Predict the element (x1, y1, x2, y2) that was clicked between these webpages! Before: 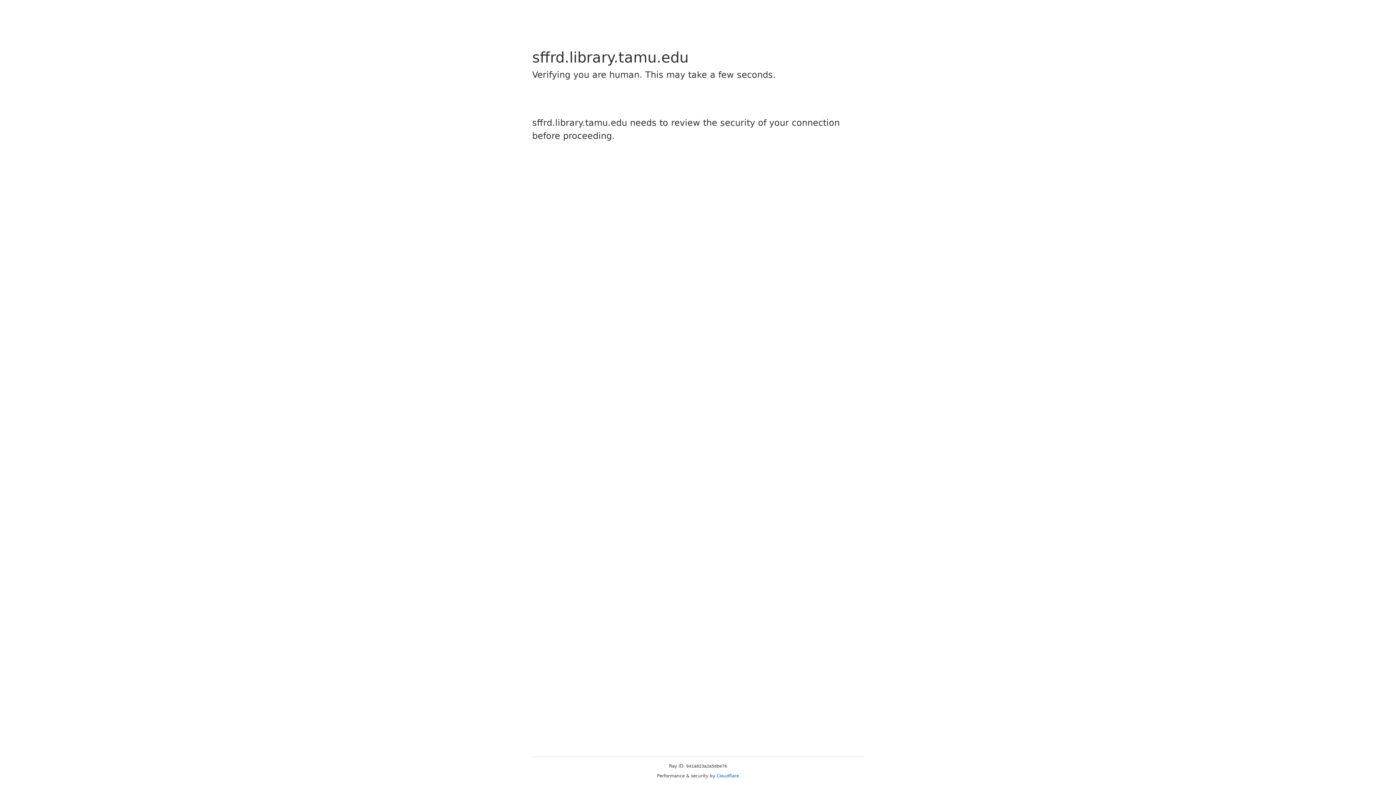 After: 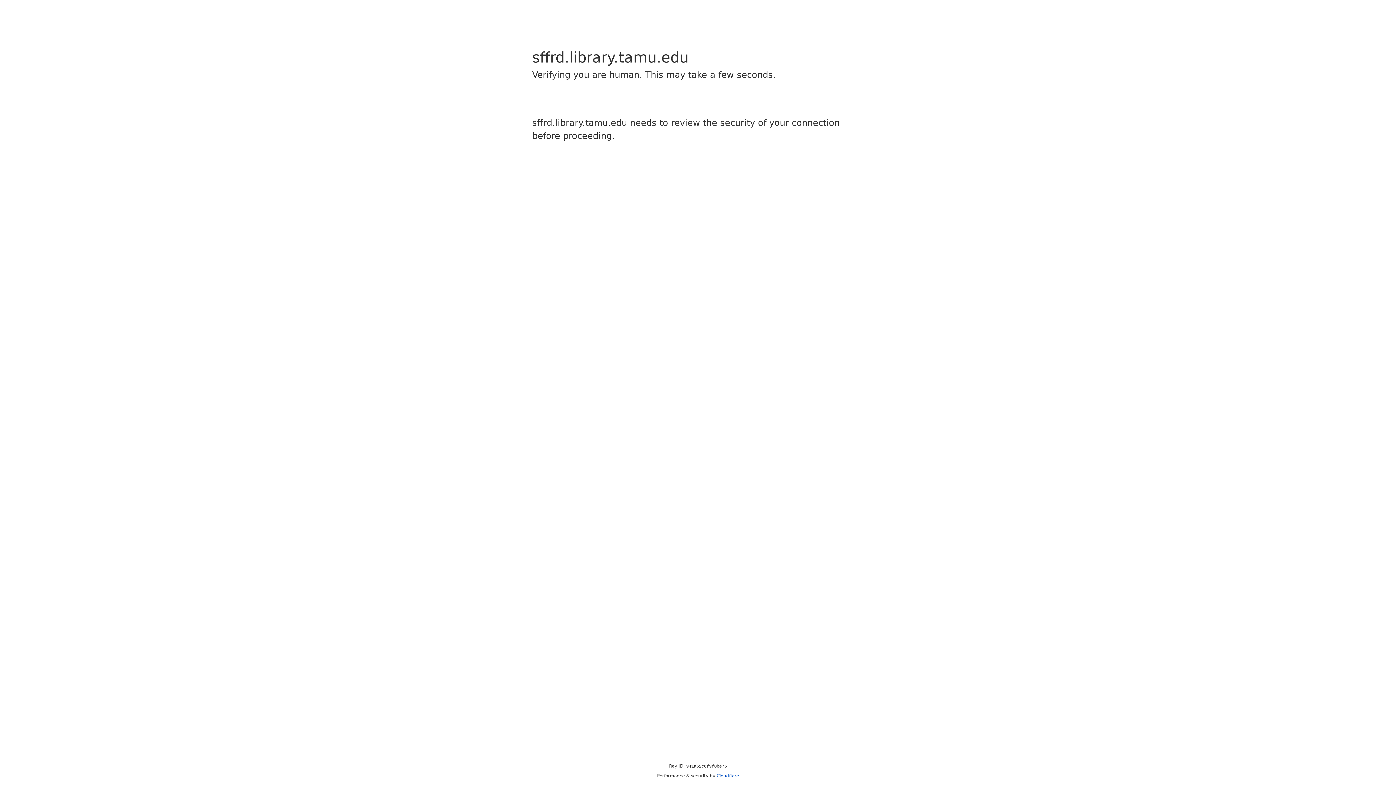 Action: label: Cloudflare bbox: (716, 773, 739, 778)